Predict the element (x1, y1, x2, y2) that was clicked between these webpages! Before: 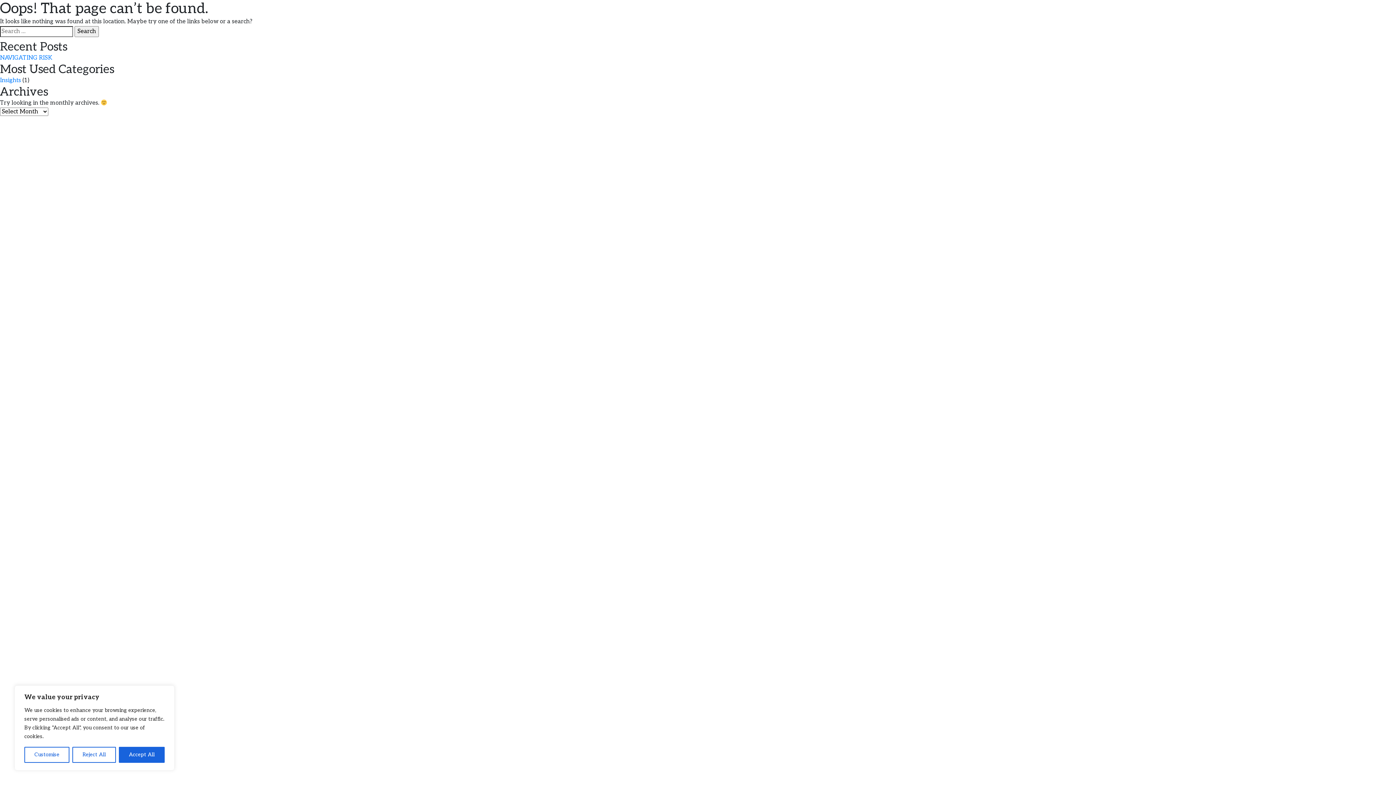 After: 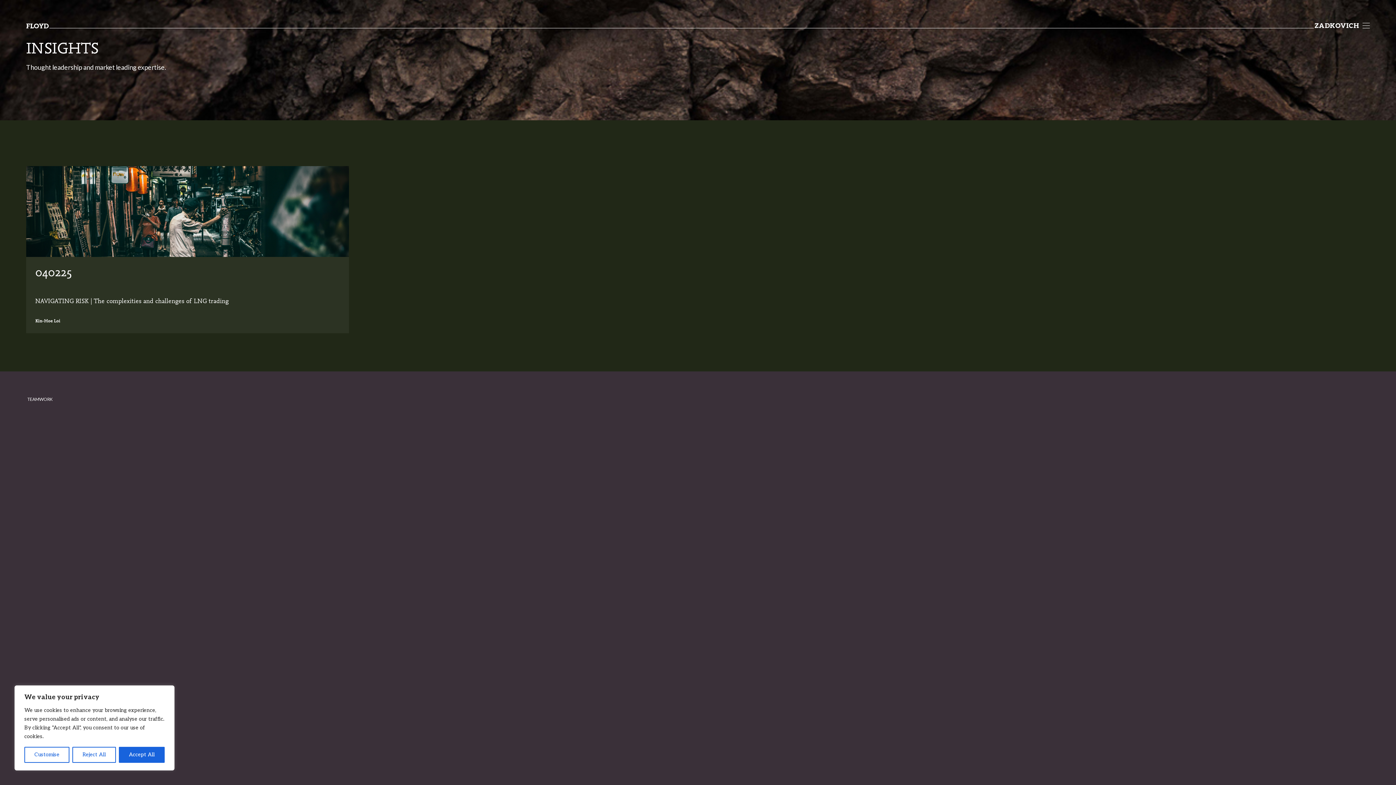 Action: label: Insights bbox: (0, 77, 21, 84)